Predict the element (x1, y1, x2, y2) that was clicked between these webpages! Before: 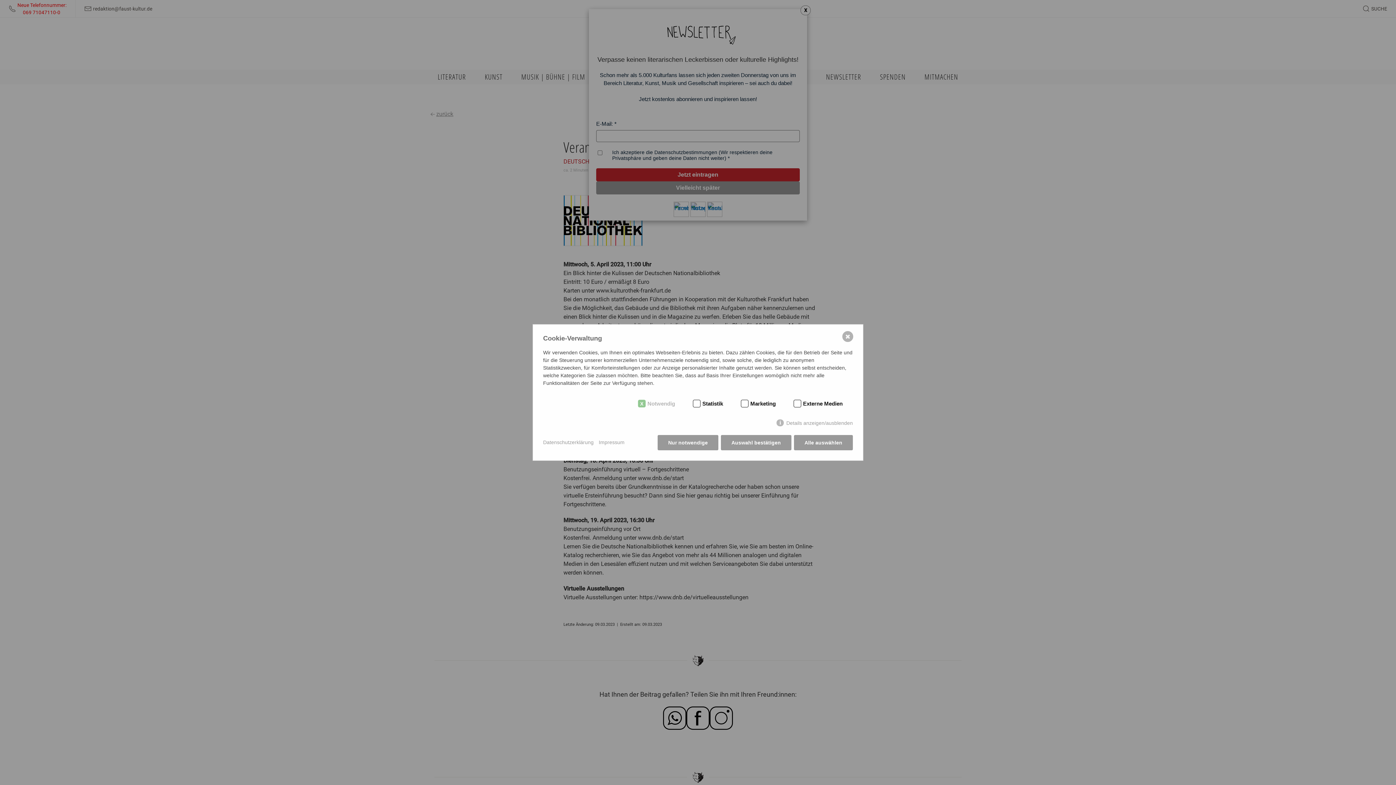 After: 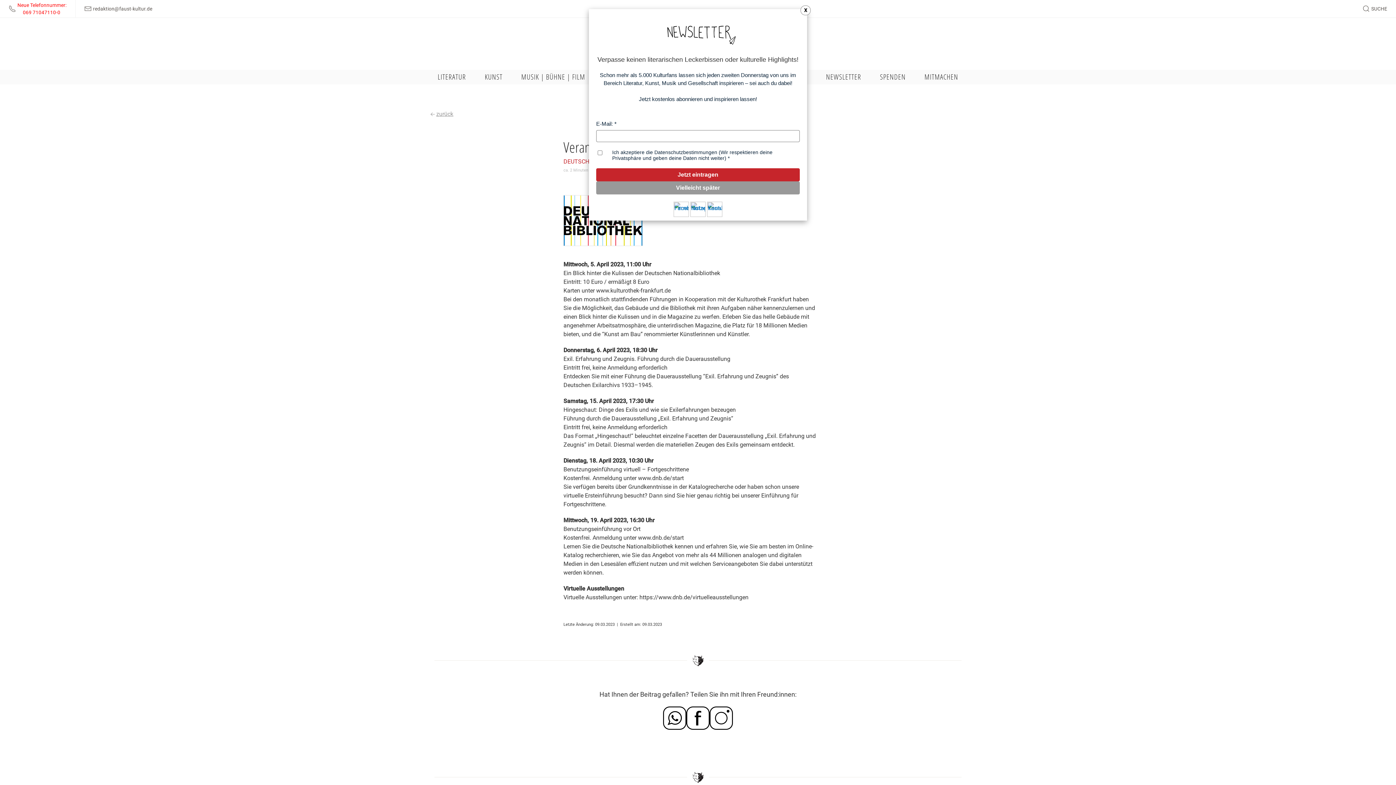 Action: label: Alle auswählen bbox: (794, 435, 853, 450)